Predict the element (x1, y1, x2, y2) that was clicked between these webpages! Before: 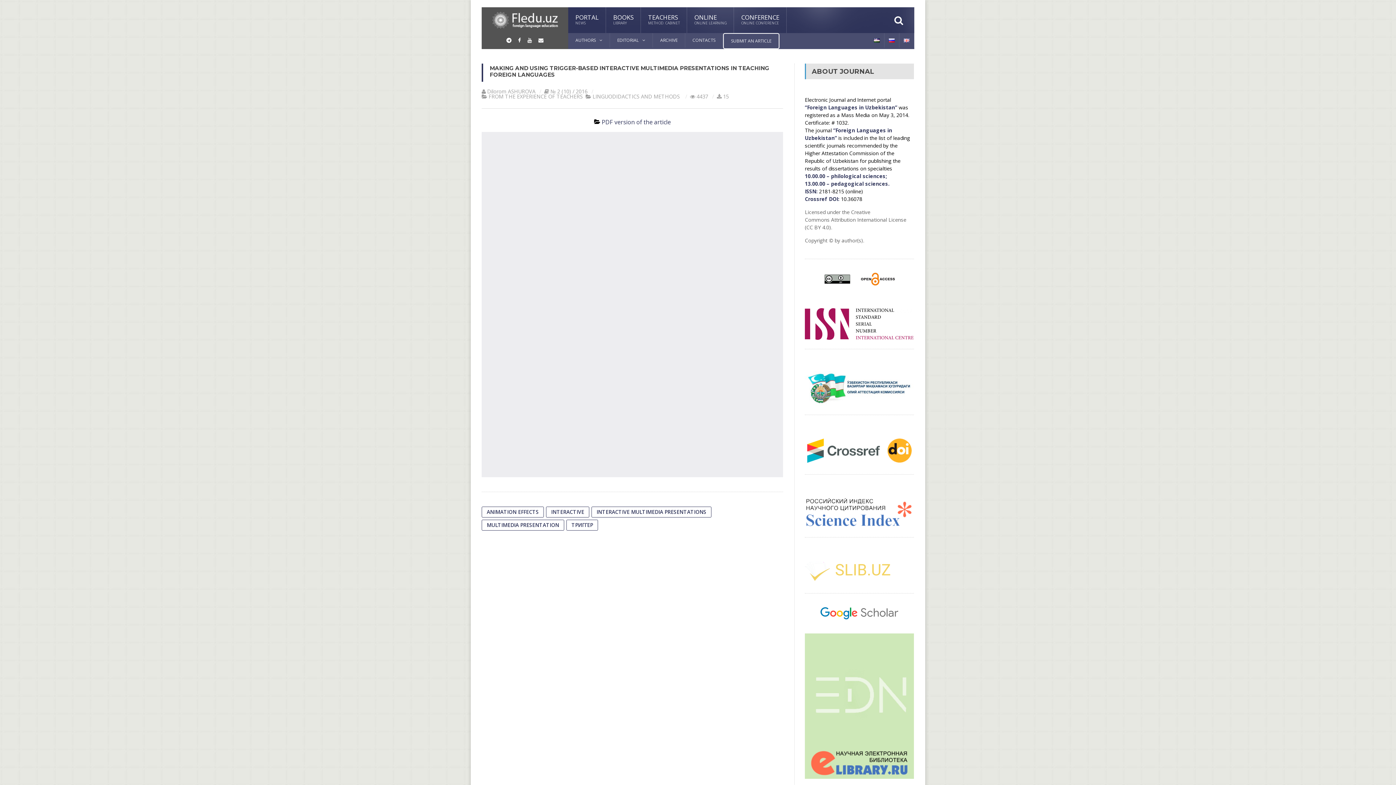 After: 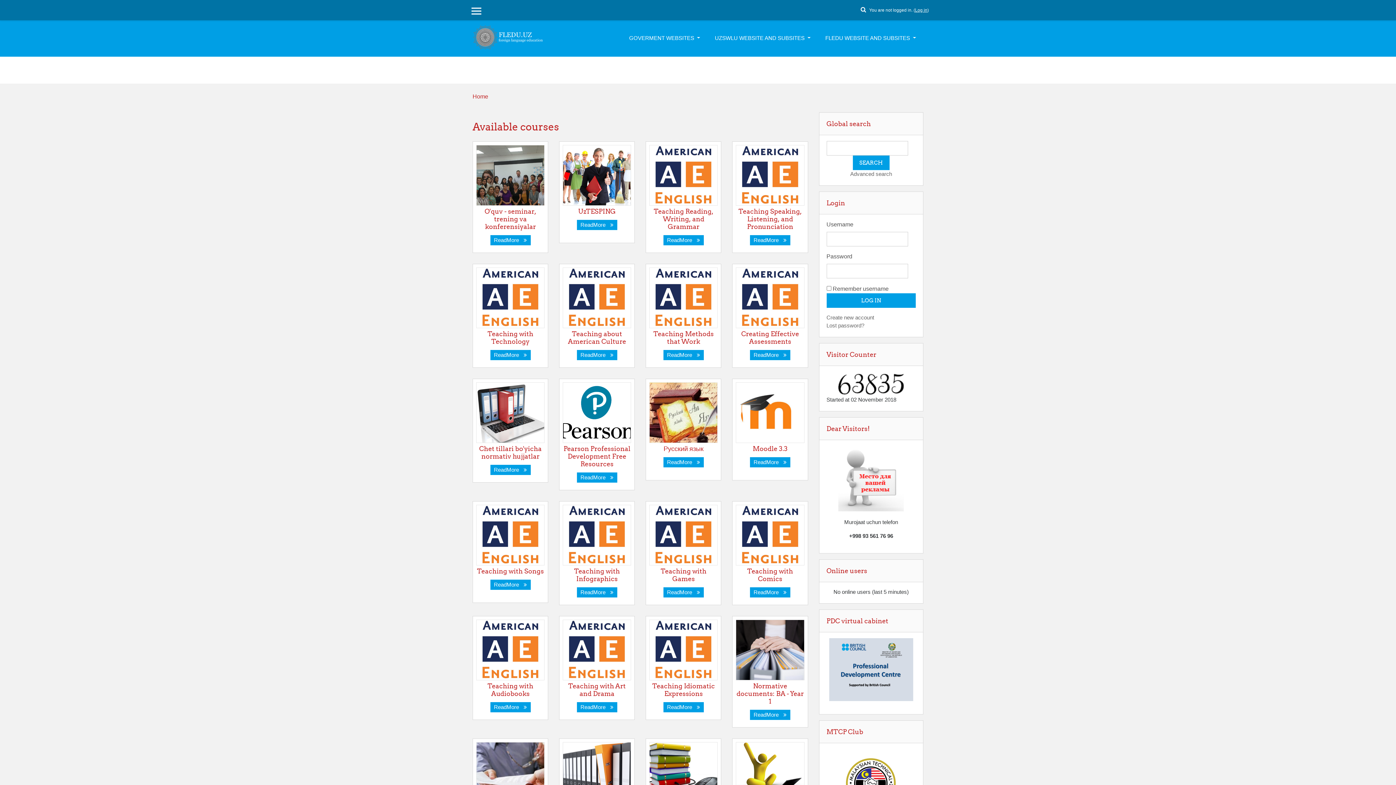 Action: label: TEACHERS
METHOD. CABINET bbox: (641, 7, 687, 33)